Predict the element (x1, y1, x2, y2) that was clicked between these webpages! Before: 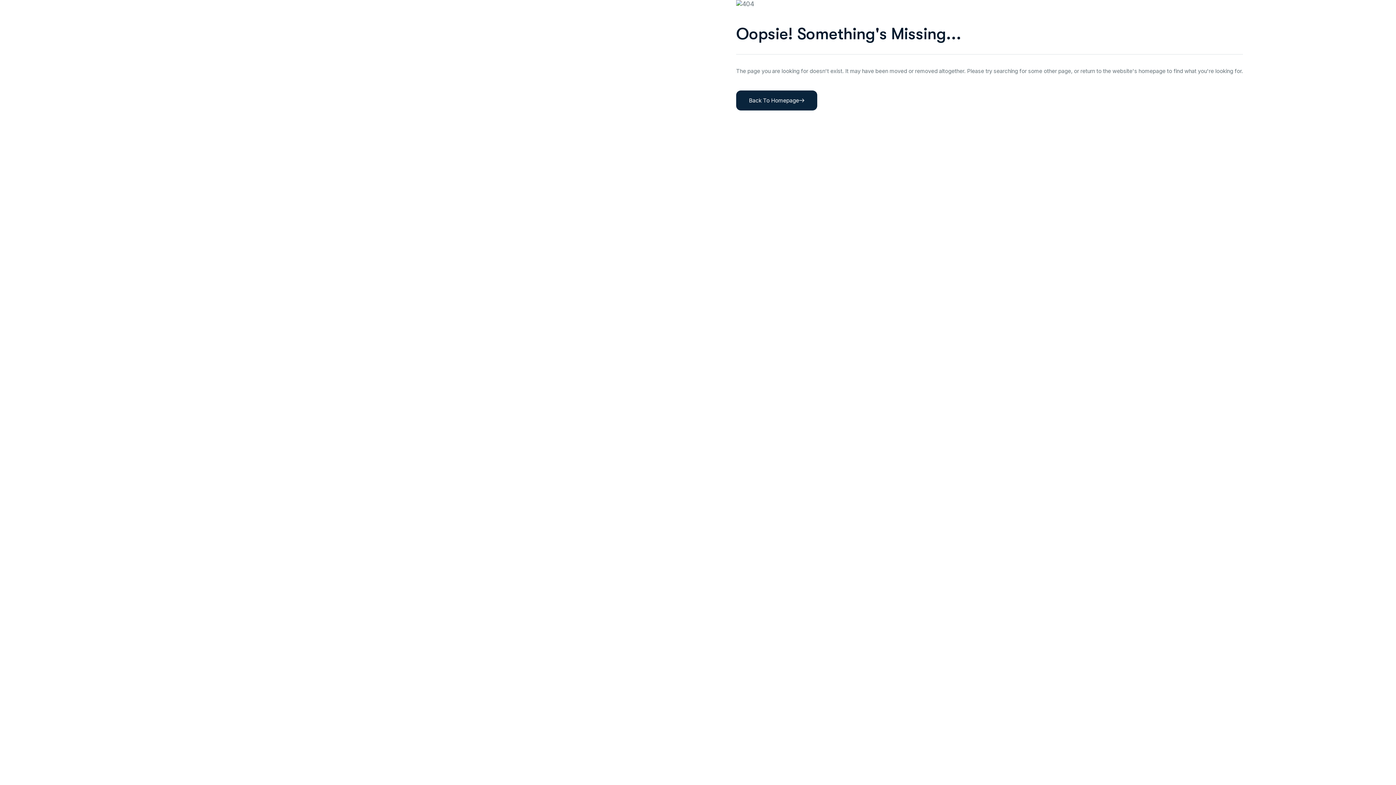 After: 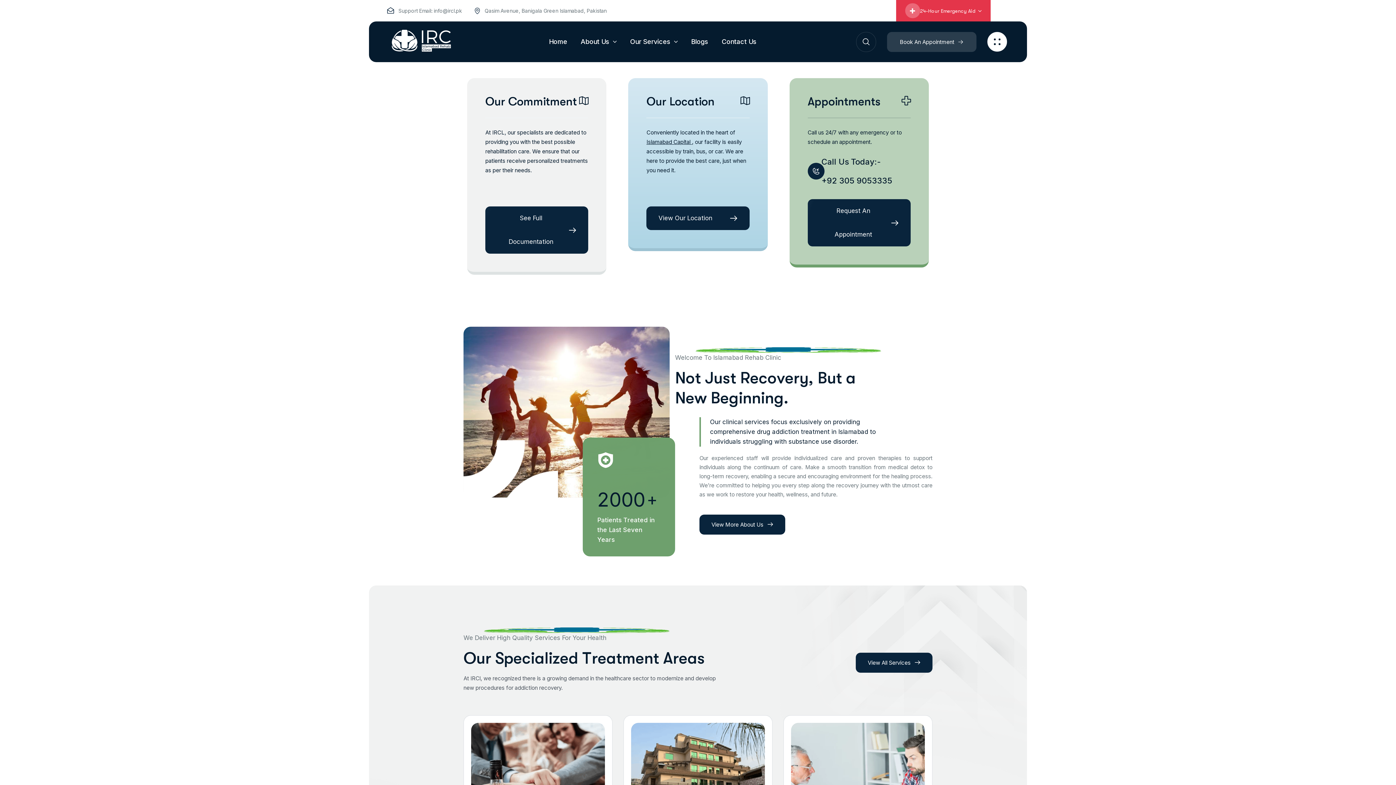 Action: label: Back To Homepage bbox: (736, 90, 817, 110)